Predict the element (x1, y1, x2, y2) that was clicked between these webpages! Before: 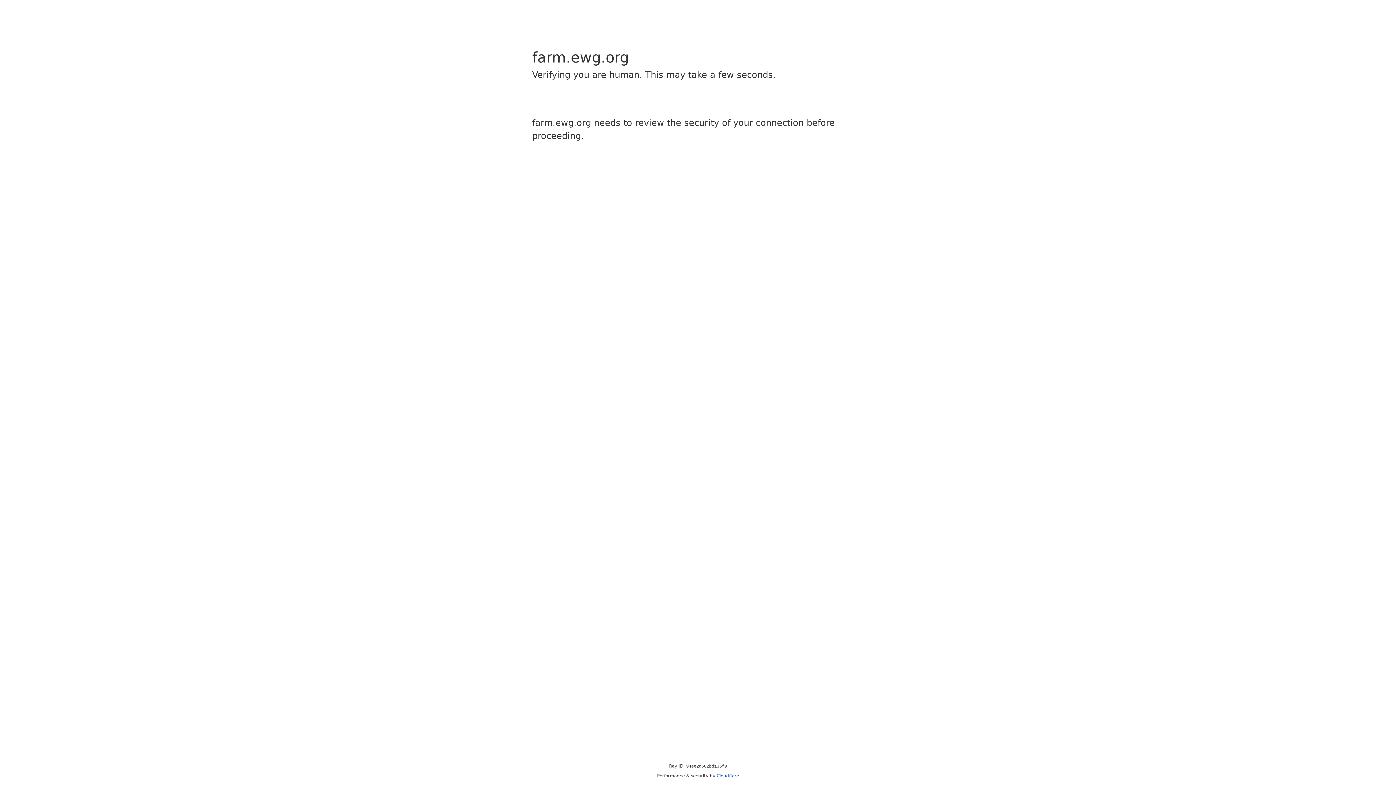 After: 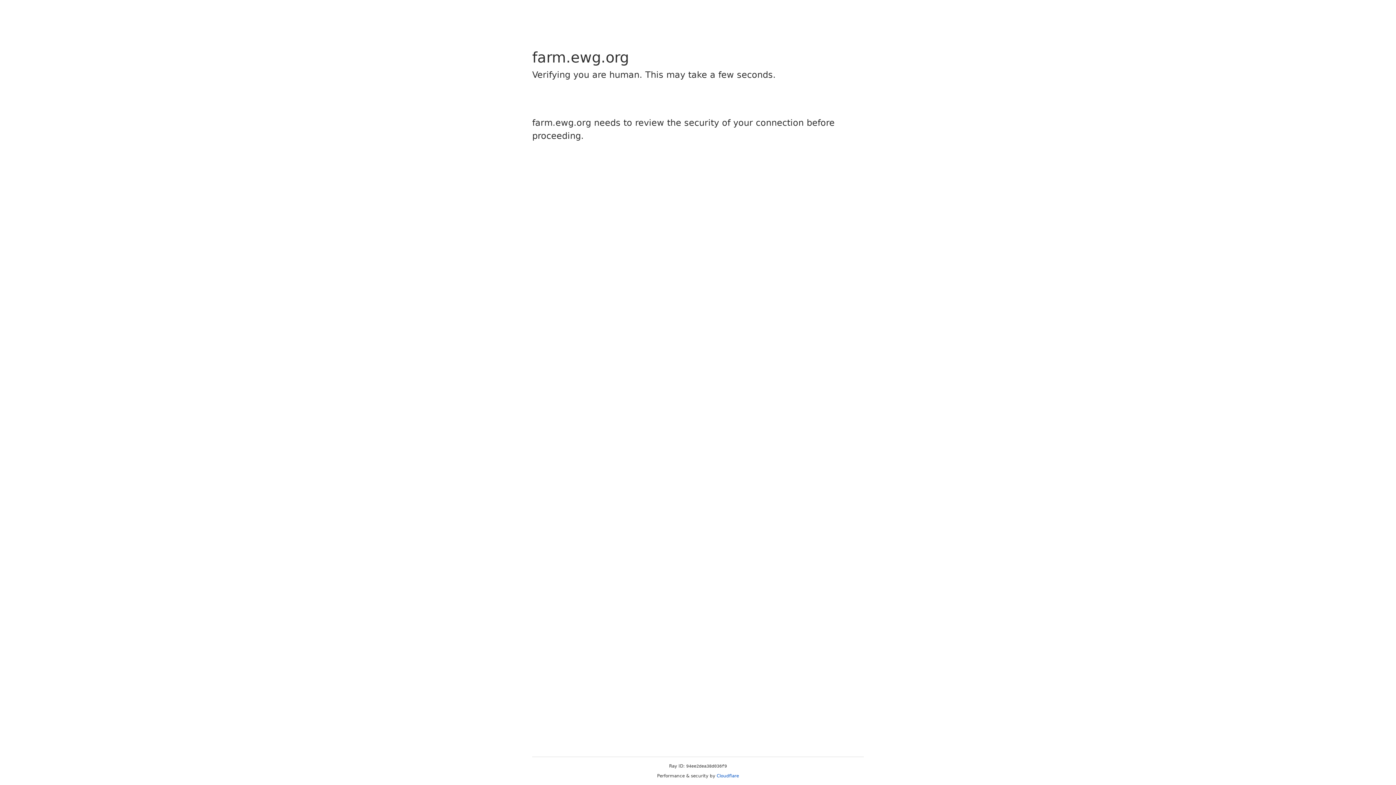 Action: bbox: (716, 773, 739, 778) label: Cloudflare